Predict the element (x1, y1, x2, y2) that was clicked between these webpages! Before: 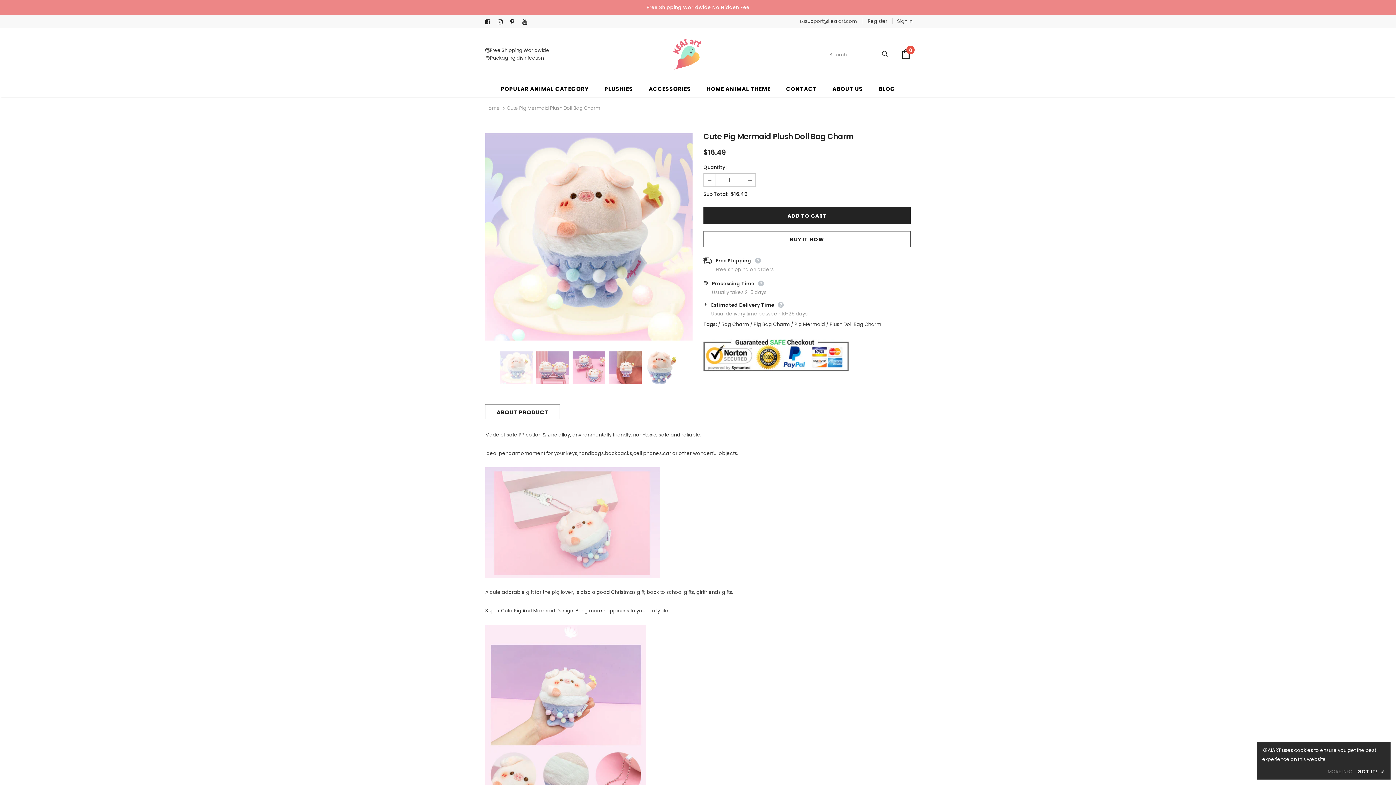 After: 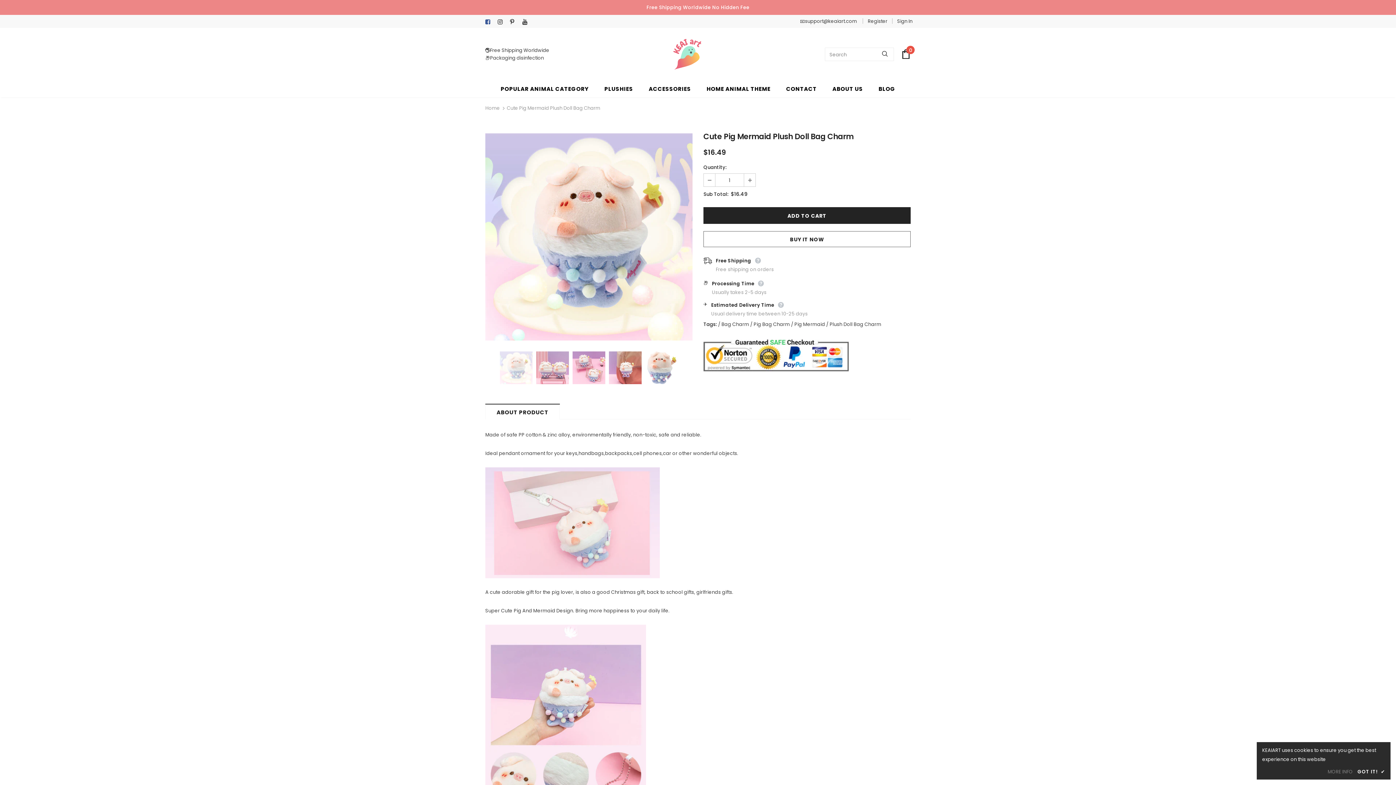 Action: bbox: (485, 17, 494, 26)